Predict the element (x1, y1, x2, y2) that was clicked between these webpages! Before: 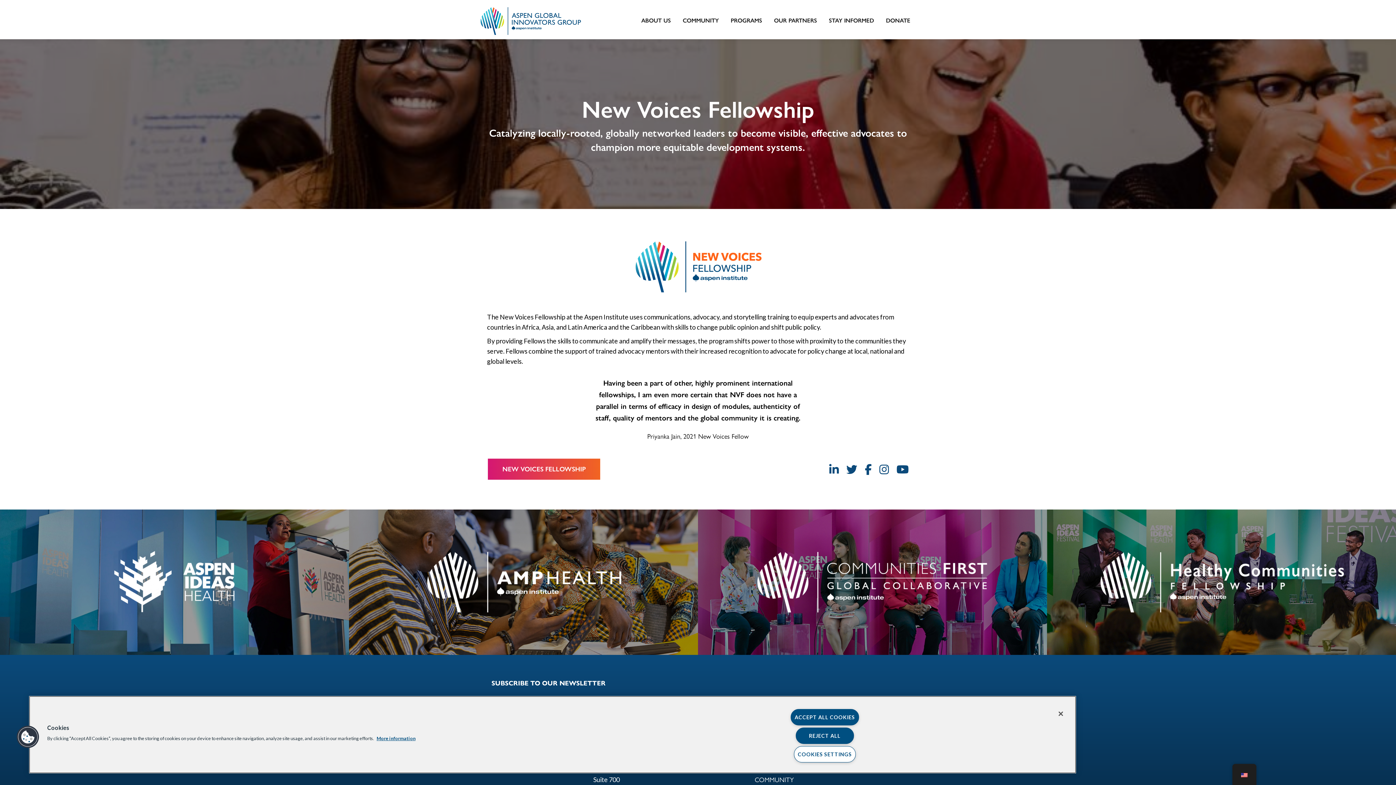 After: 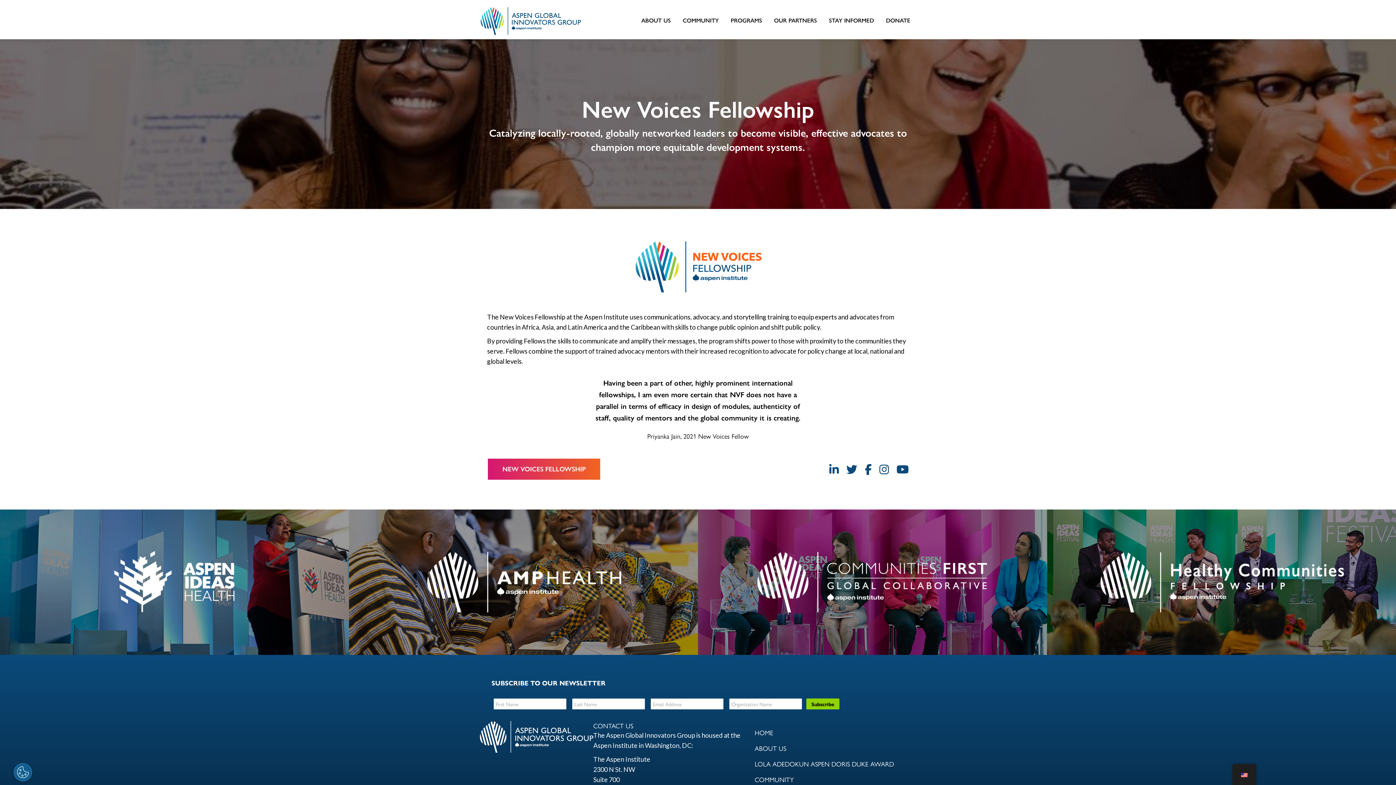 Action: bbox: (790, 709, 859, 725) label: ACCEPT ALL COOKIES